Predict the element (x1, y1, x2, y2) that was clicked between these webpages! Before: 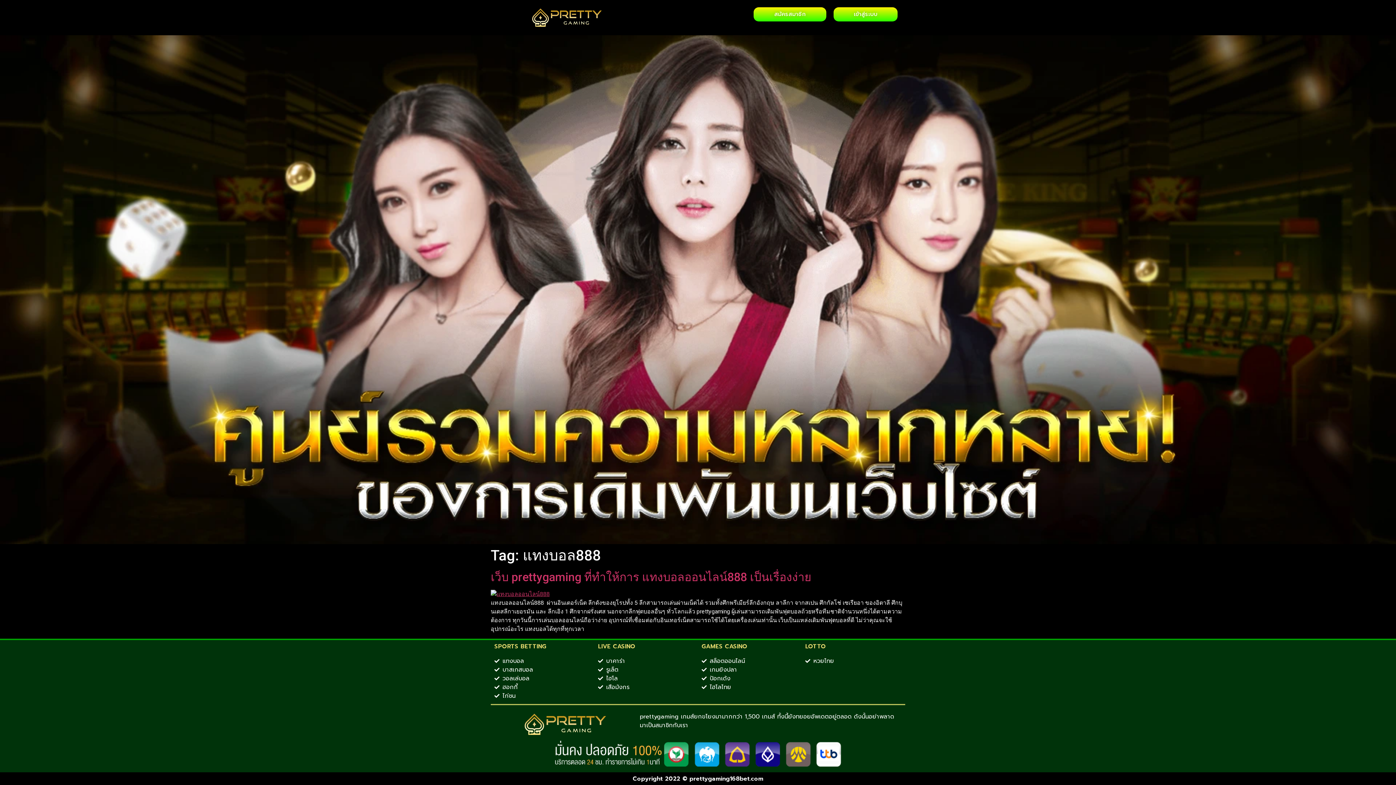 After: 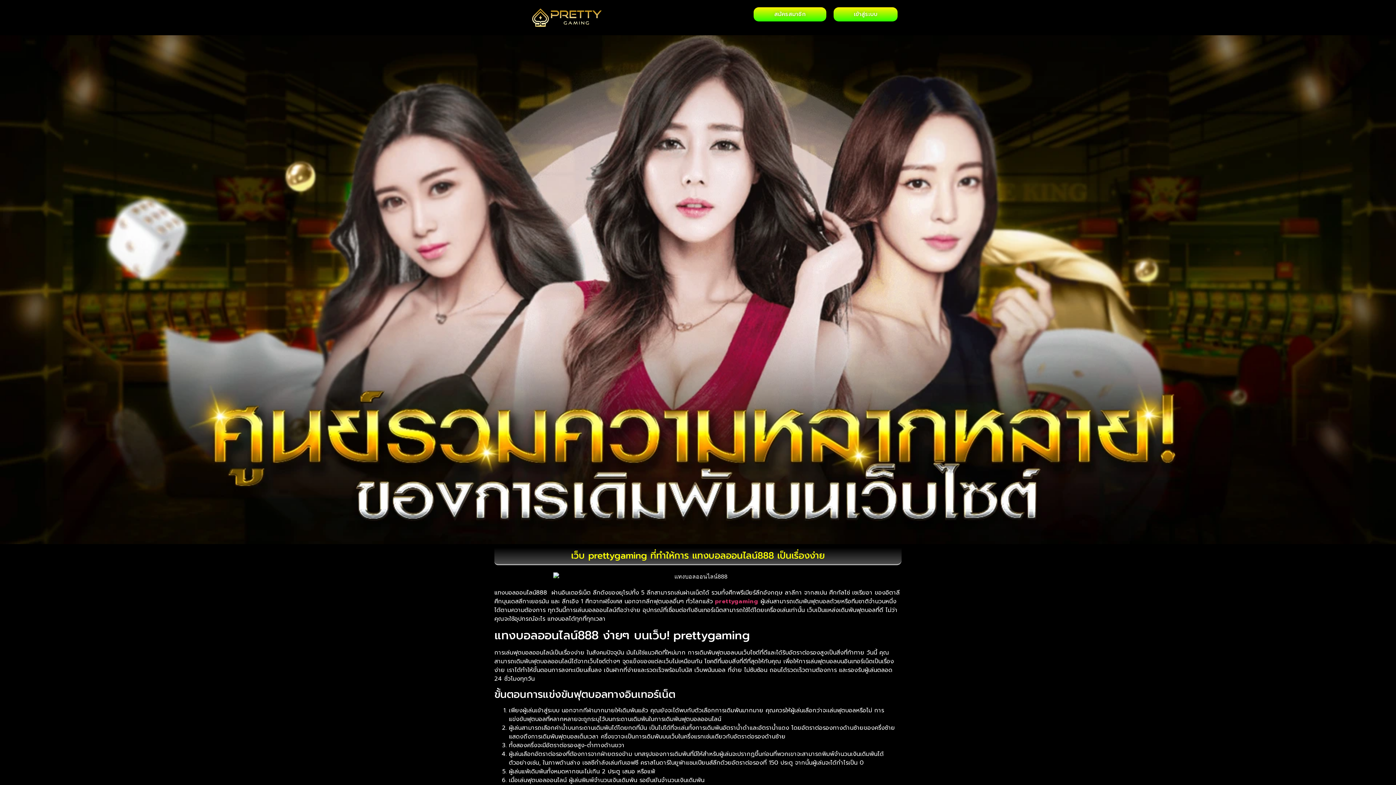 Action: bbox: (490, 590, 549, 597)